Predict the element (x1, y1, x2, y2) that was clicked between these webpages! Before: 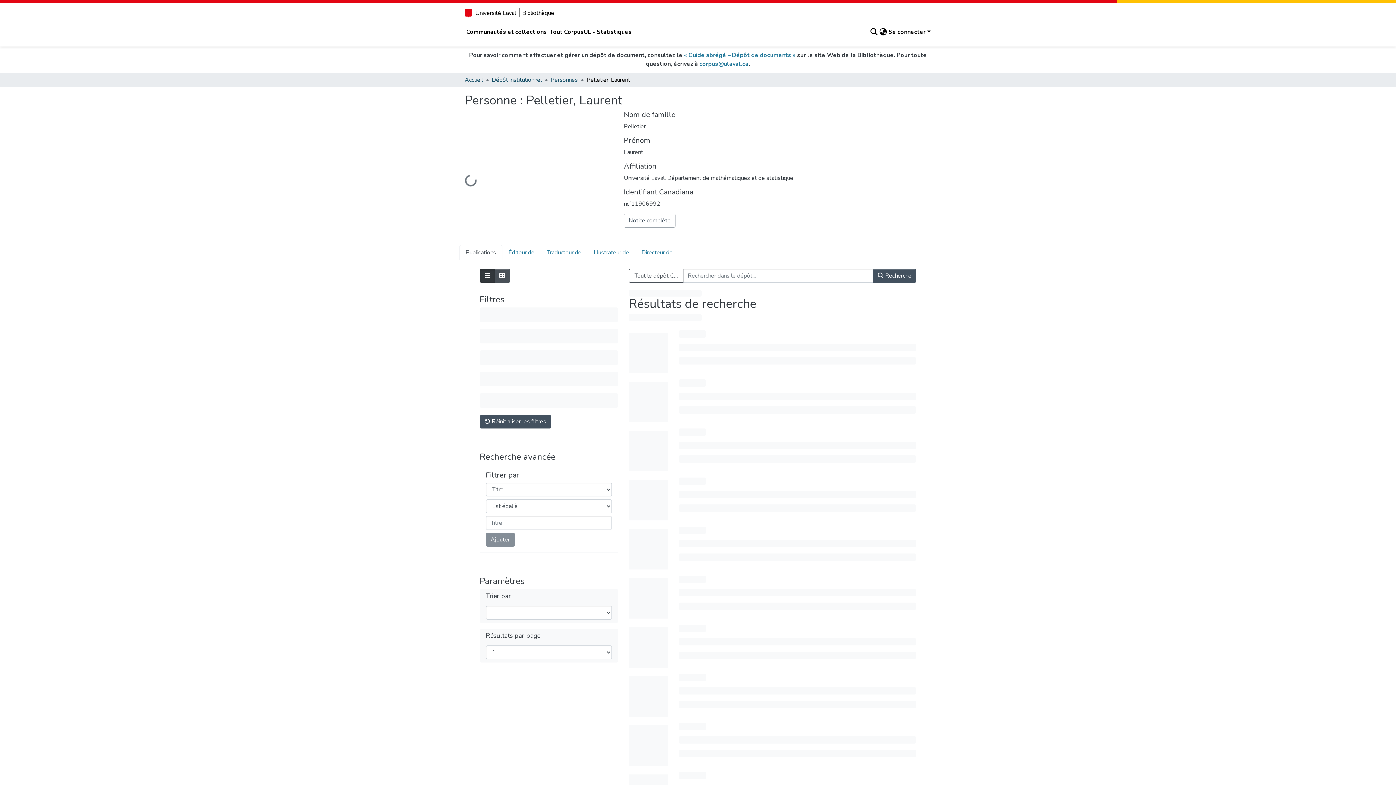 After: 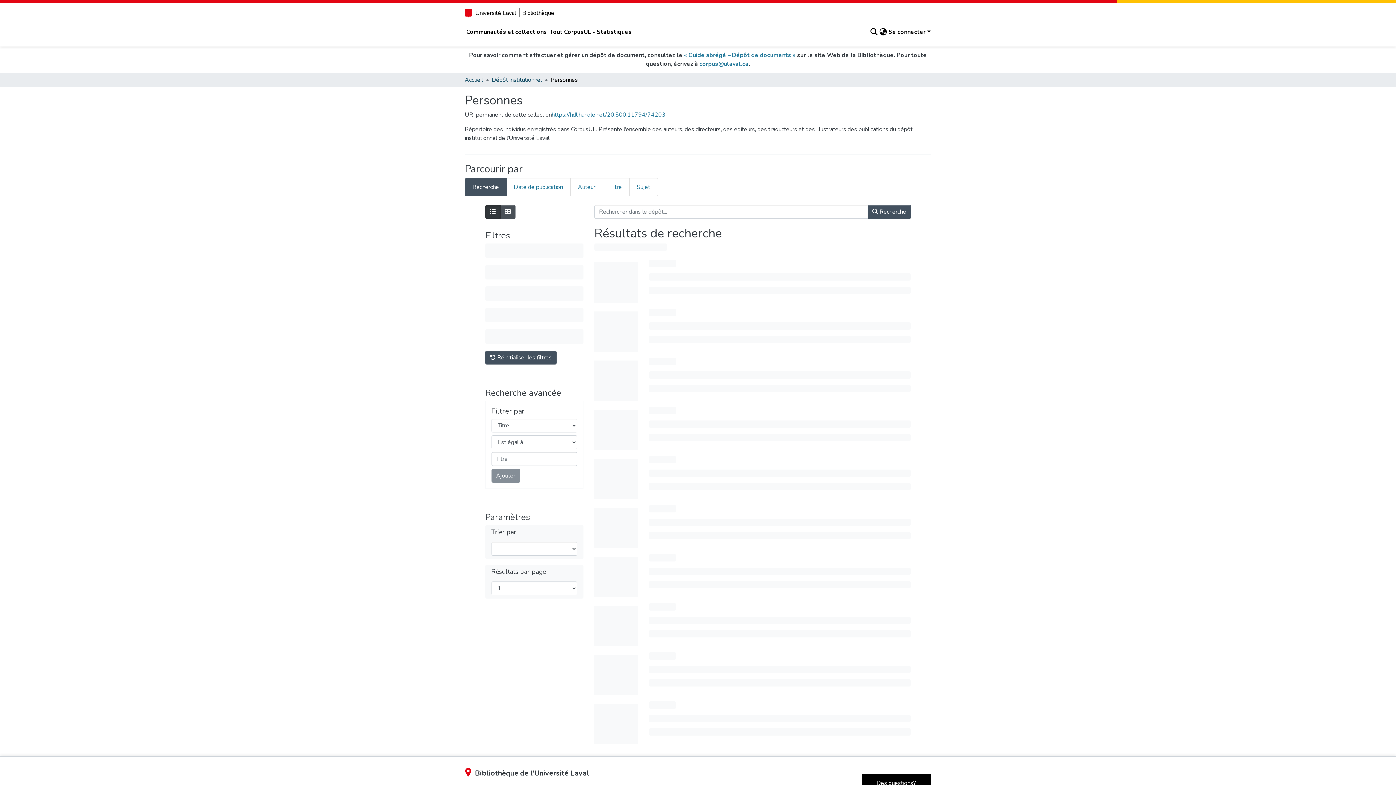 Action: bbox: (550, 75, 578, 84) label: Personnes